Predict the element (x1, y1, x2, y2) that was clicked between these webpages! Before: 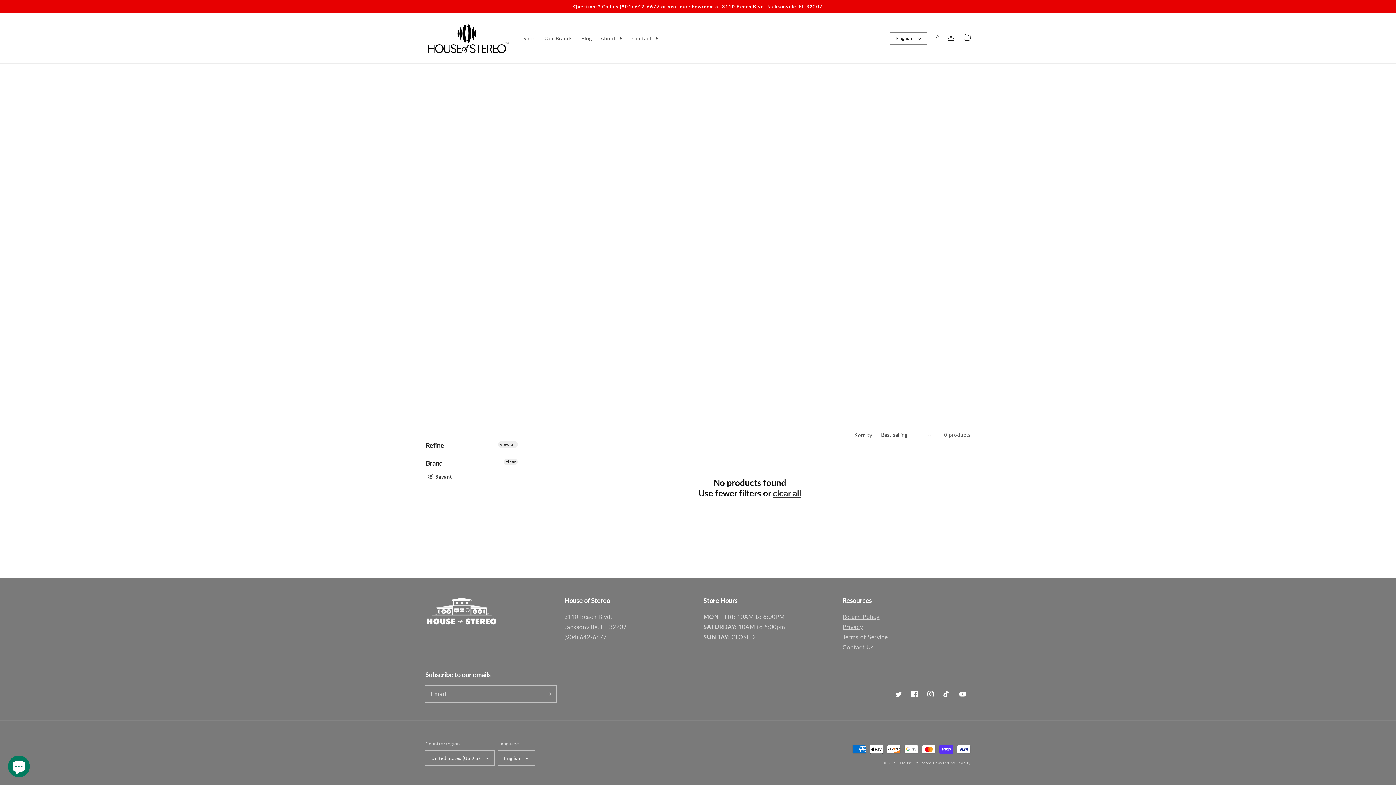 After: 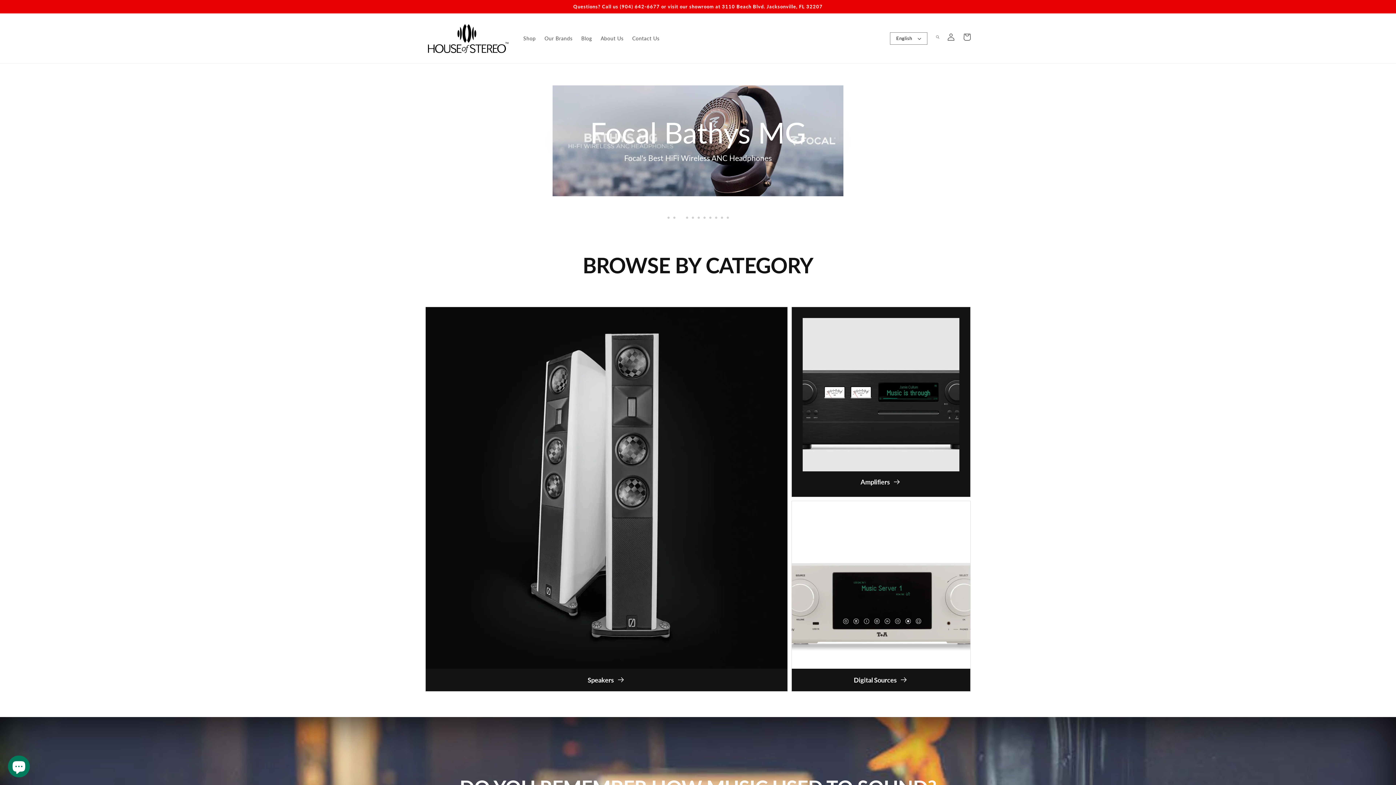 Action: bbox: (422, 20, 511, 56)